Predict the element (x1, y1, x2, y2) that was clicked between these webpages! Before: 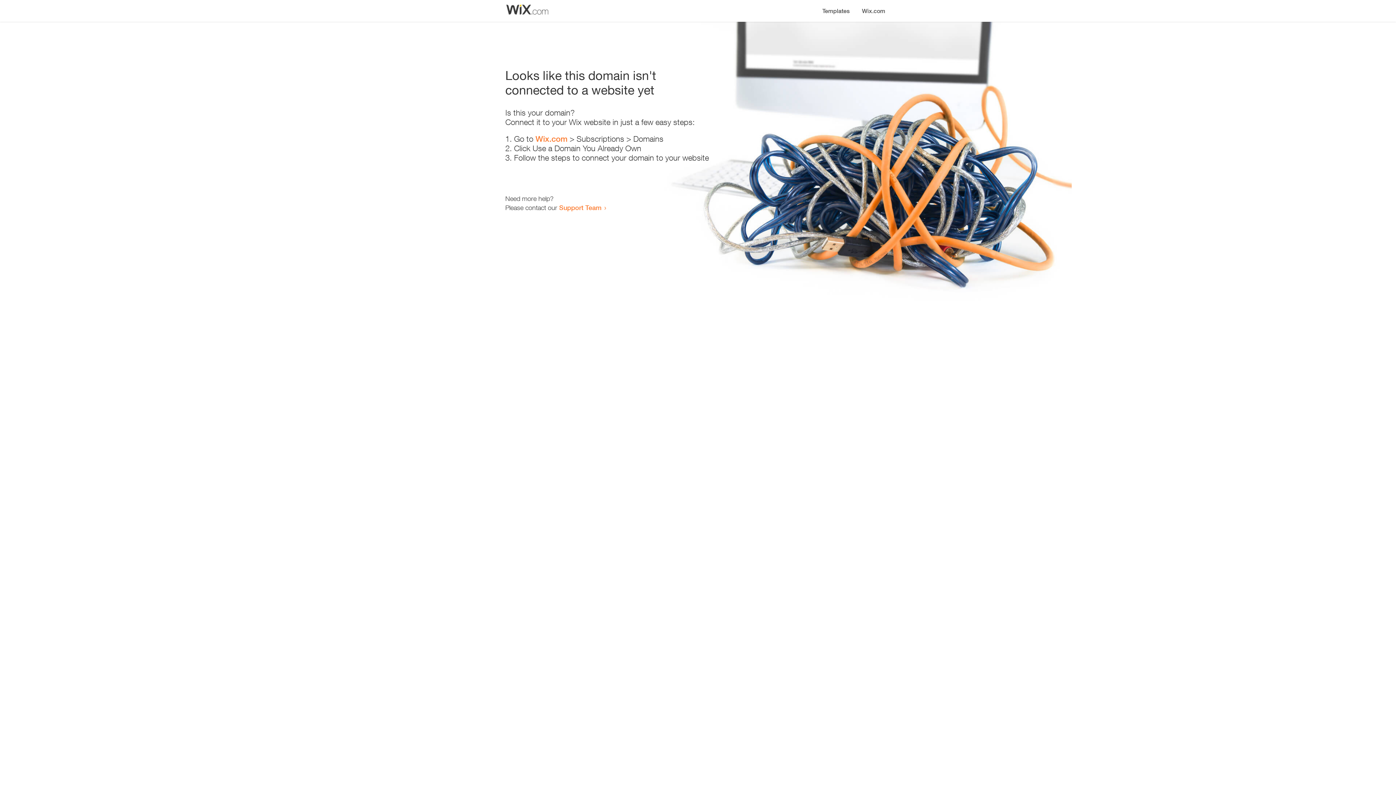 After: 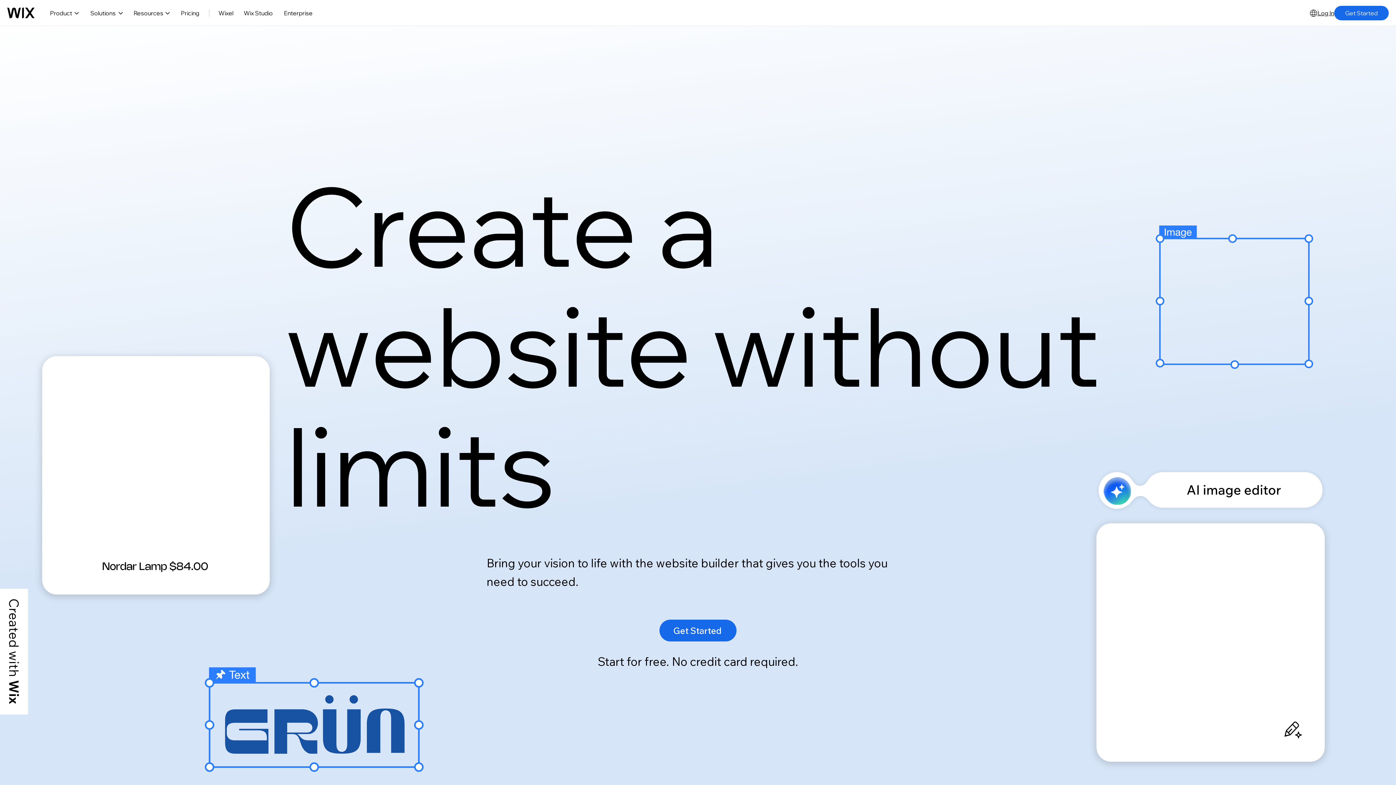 Action: label: Wix.com bbox: (856, 0, 890, 14)